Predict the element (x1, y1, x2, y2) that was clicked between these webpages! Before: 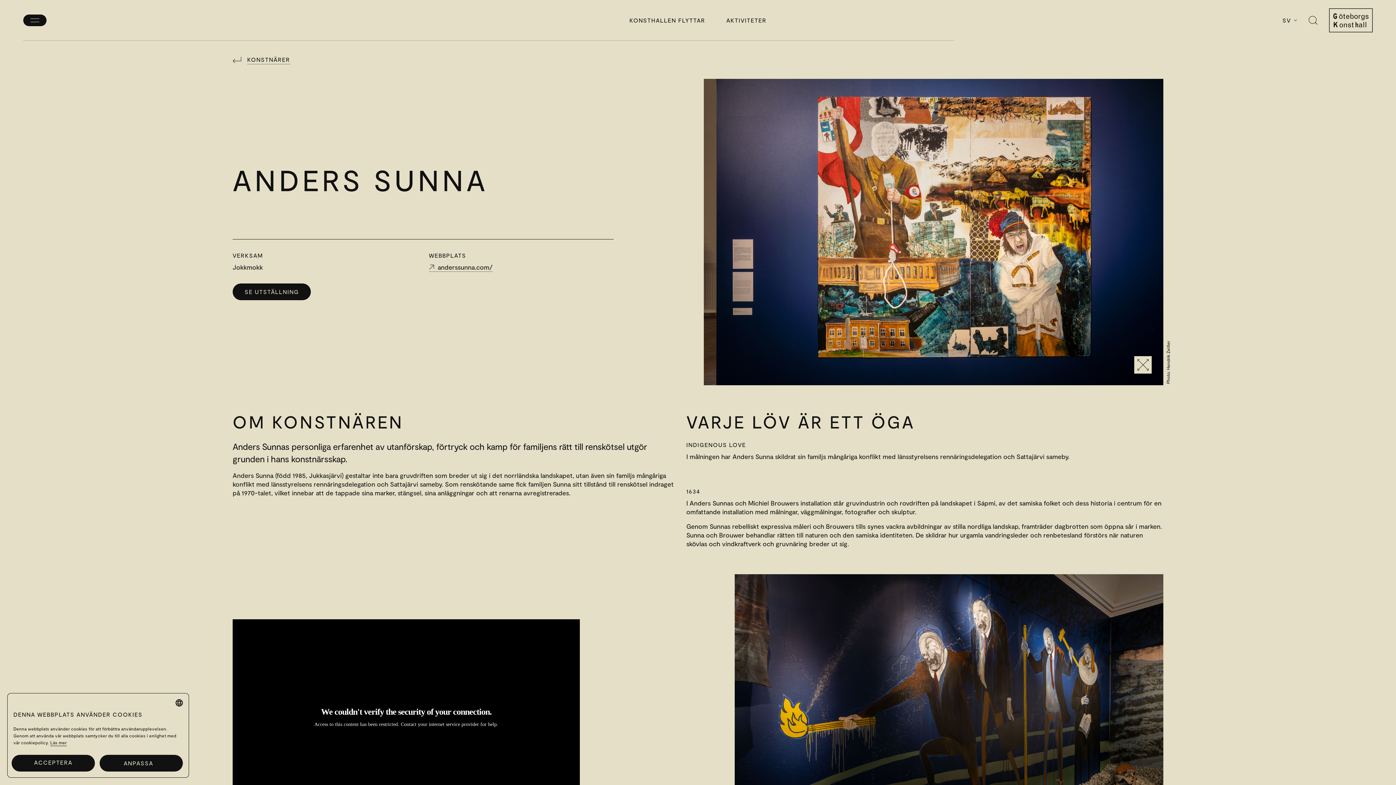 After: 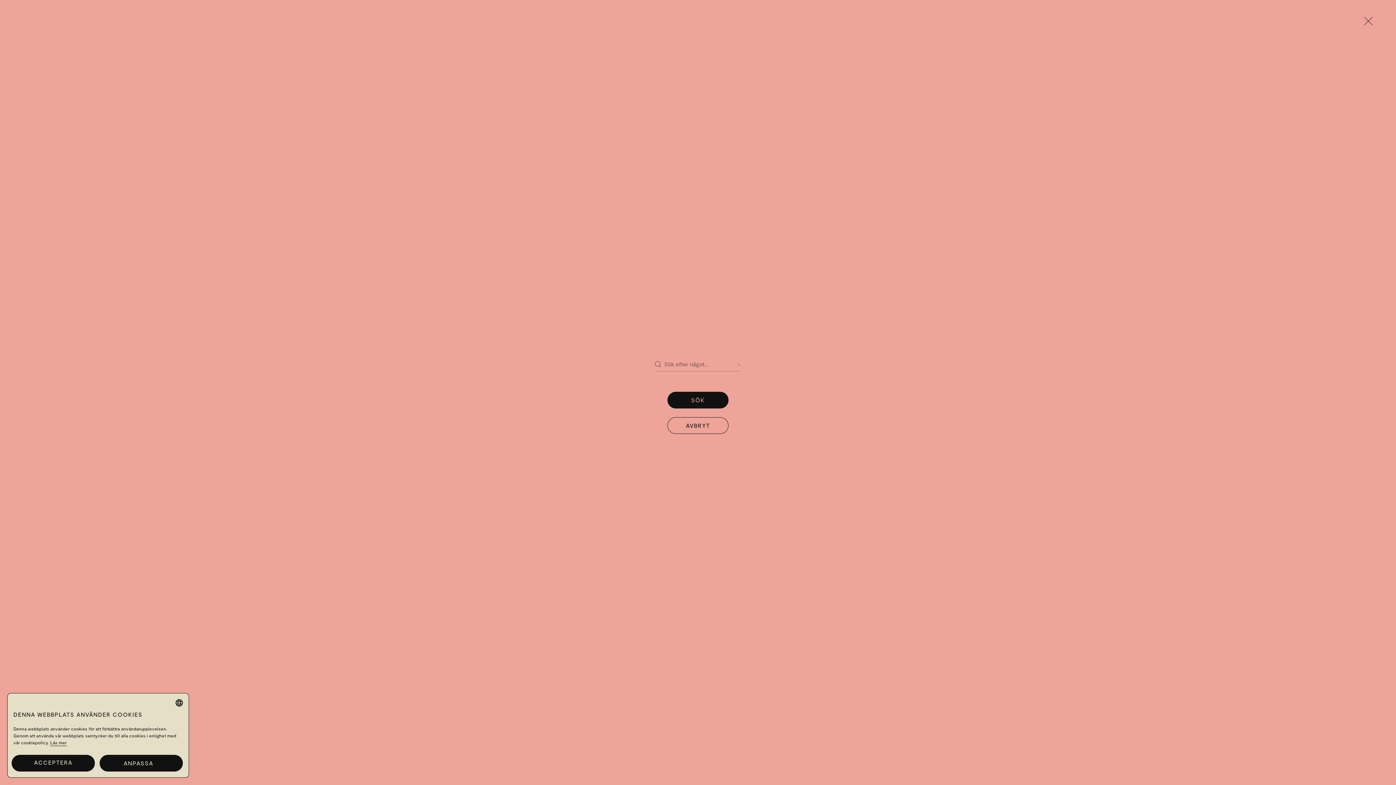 Action: bbox: (1309, 16, 1317, 24) label: Öppna sök